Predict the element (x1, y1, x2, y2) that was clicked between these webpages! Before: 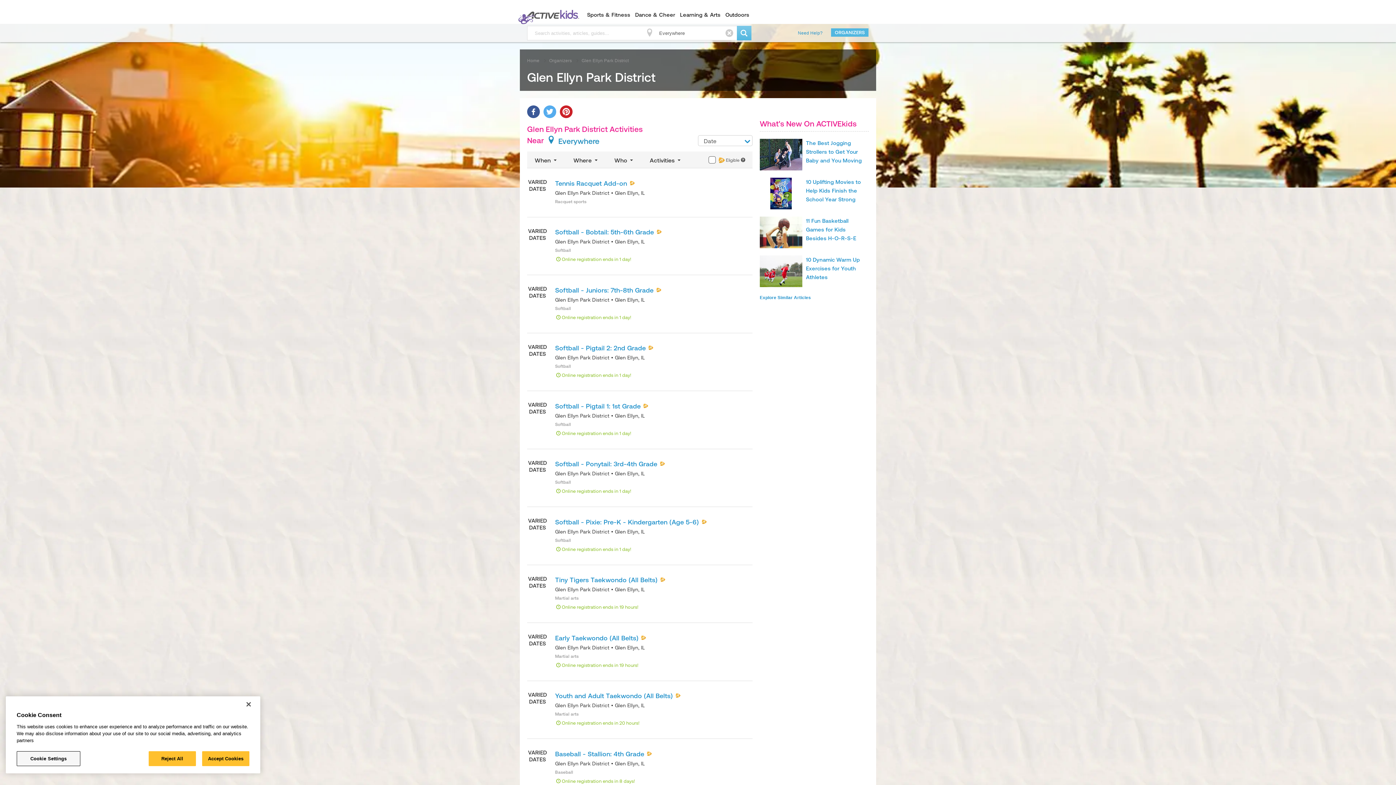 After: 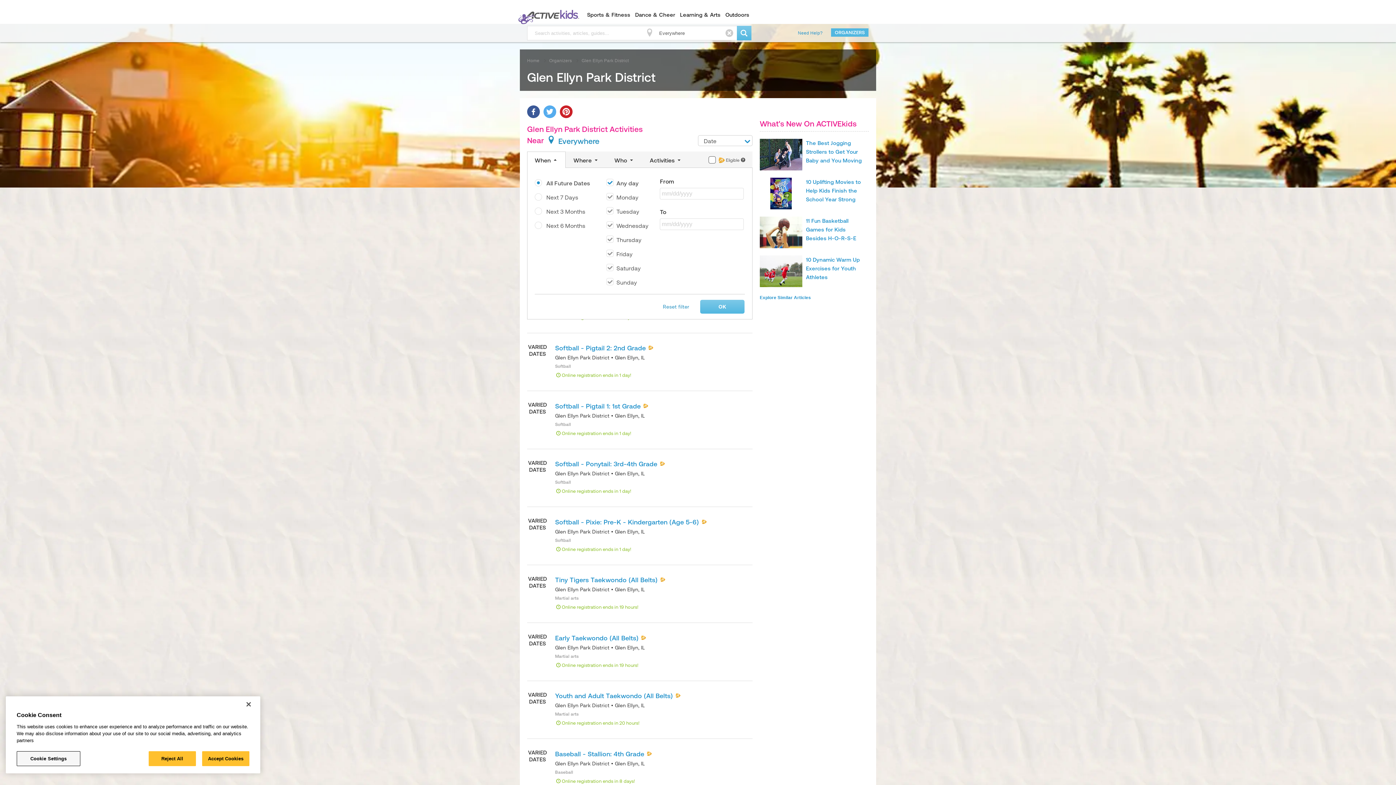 Action: bbox: (527, 152, 565, 167) label: When 